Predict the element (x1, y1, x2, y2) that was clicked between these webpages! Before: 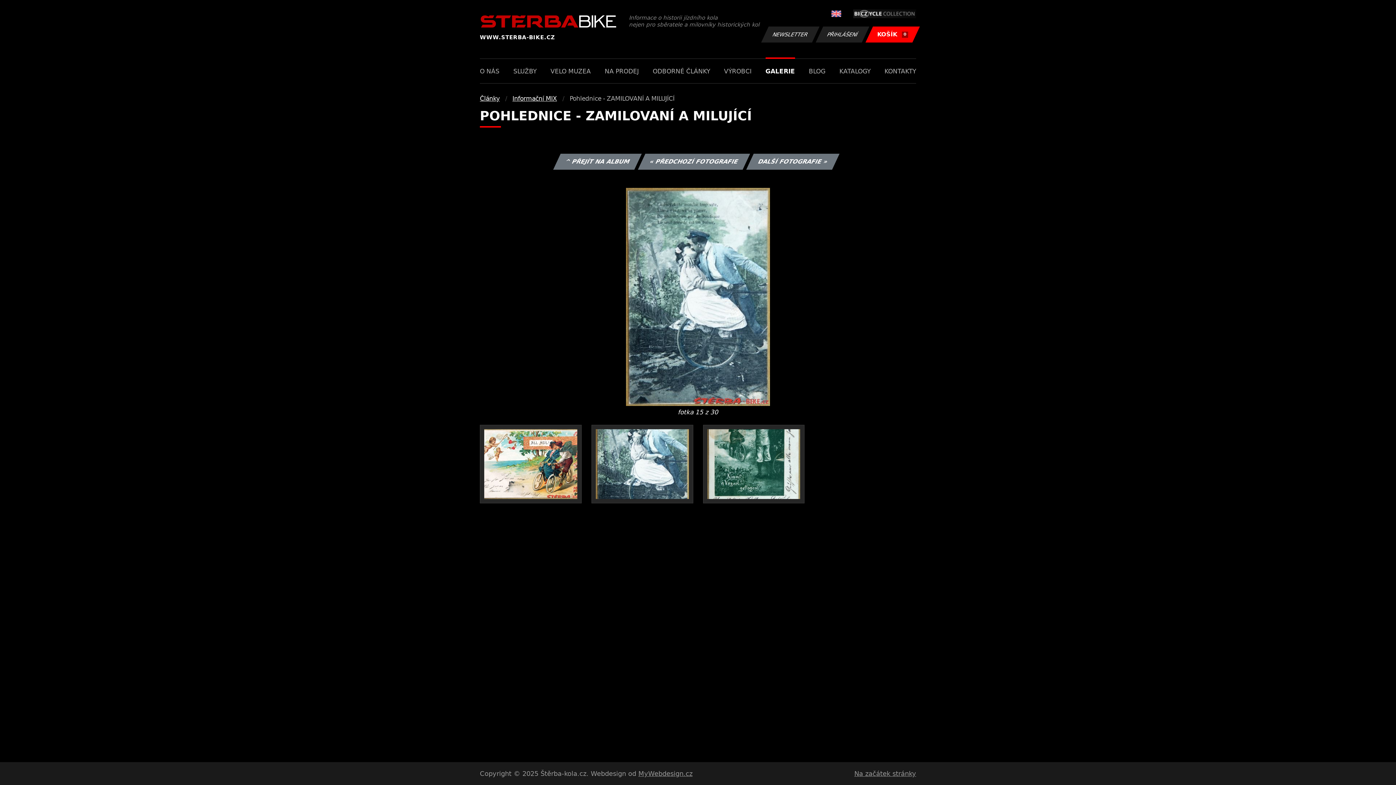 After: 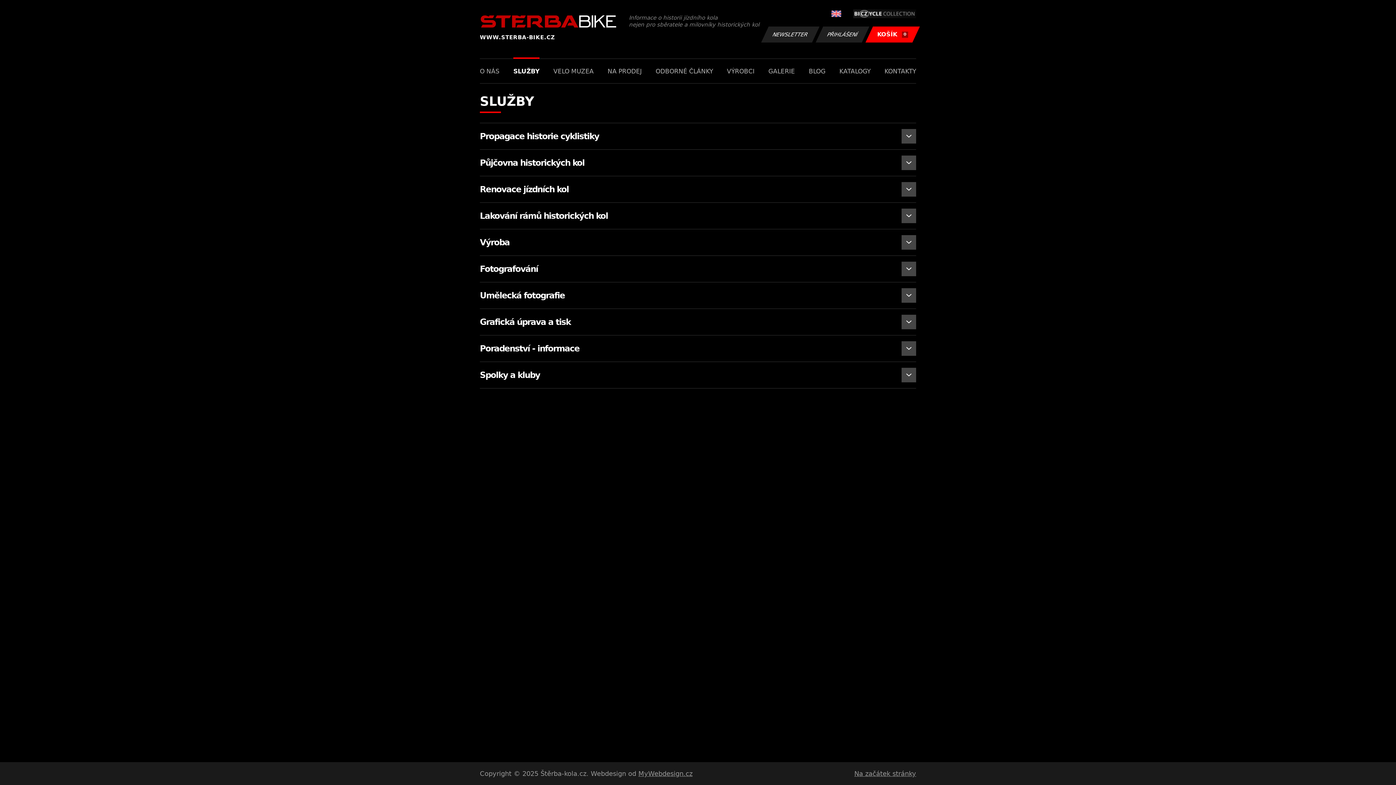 Action: bbox: (513, 58, 536, 83) label: SLUŽBY